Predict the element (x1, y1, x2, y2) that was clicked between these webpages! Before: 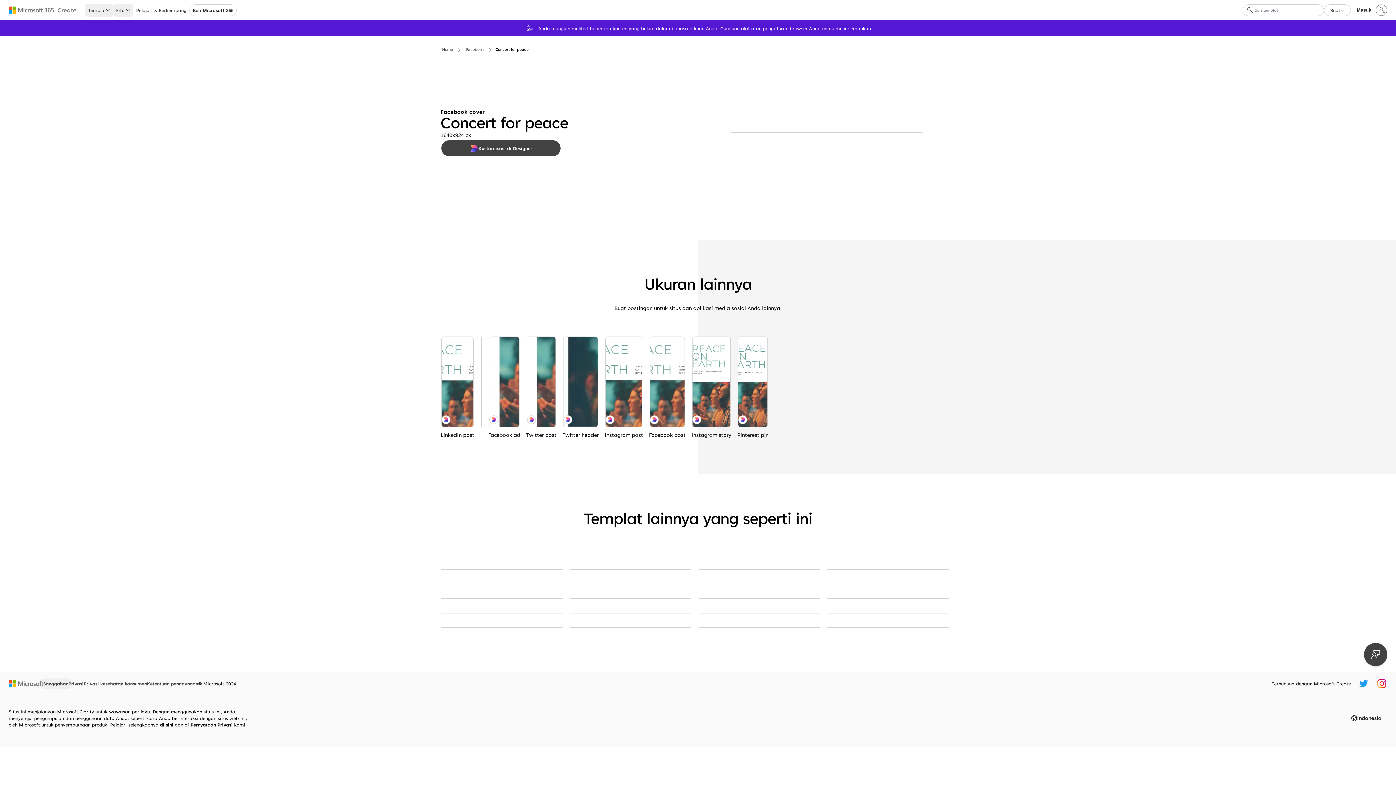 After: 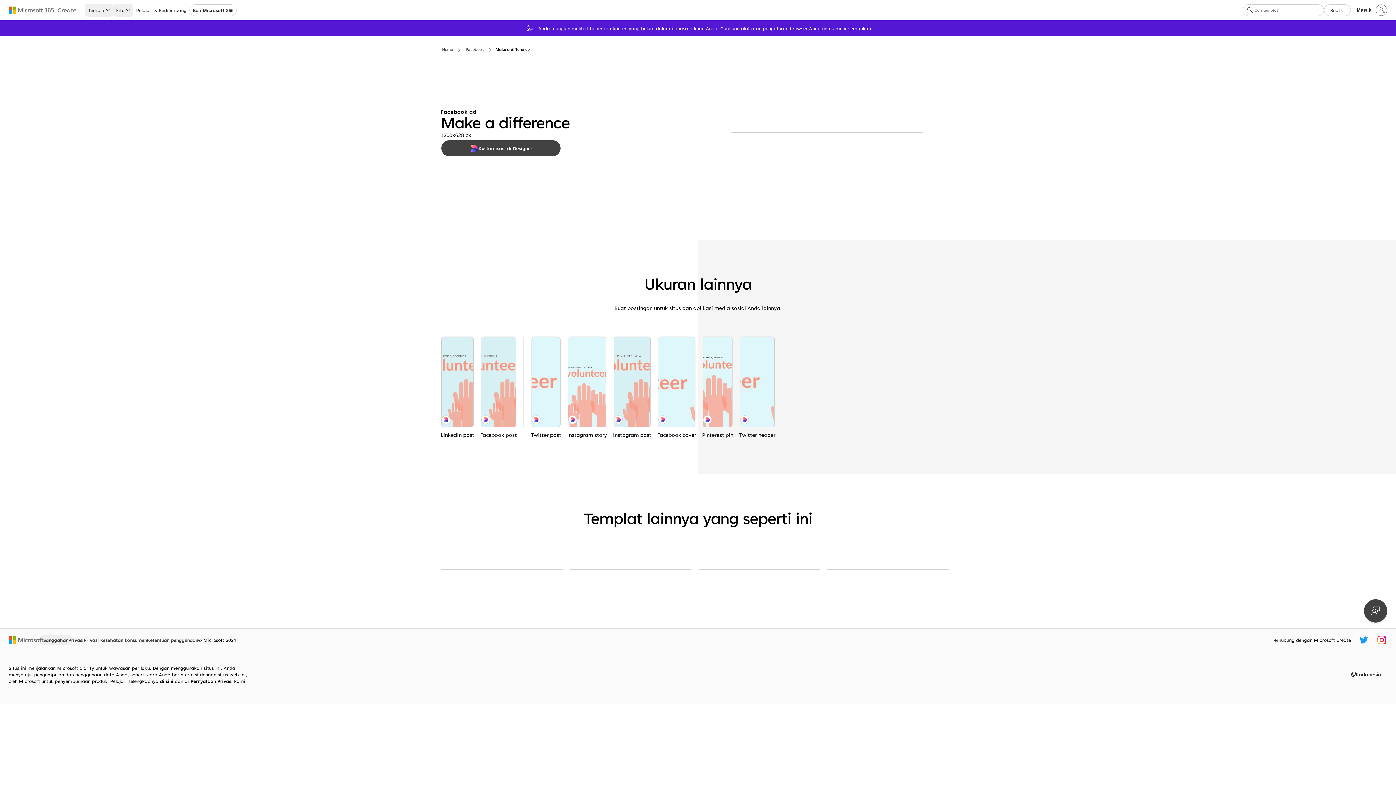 Action: label: Make a difference blue modern-color-block bbox: (570, 598, 691, 599)